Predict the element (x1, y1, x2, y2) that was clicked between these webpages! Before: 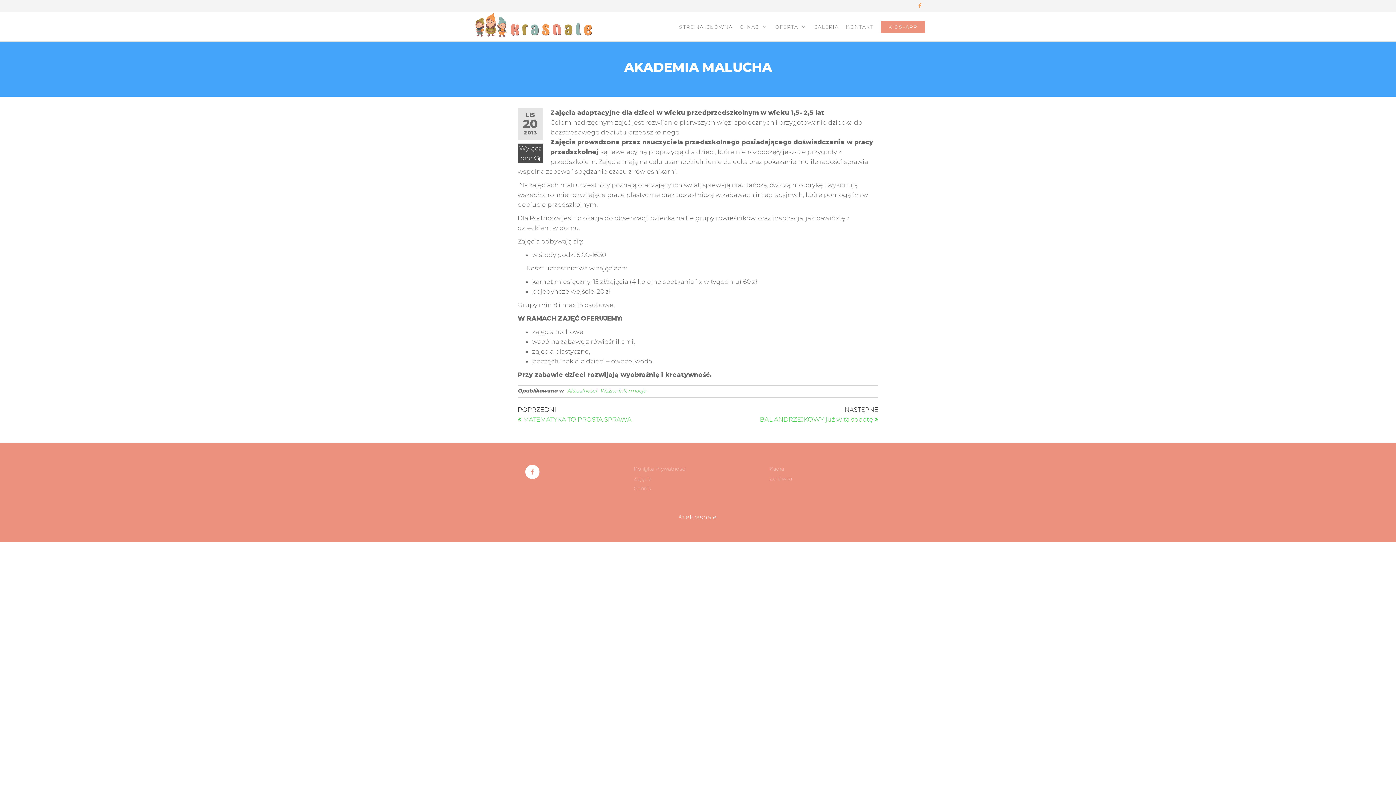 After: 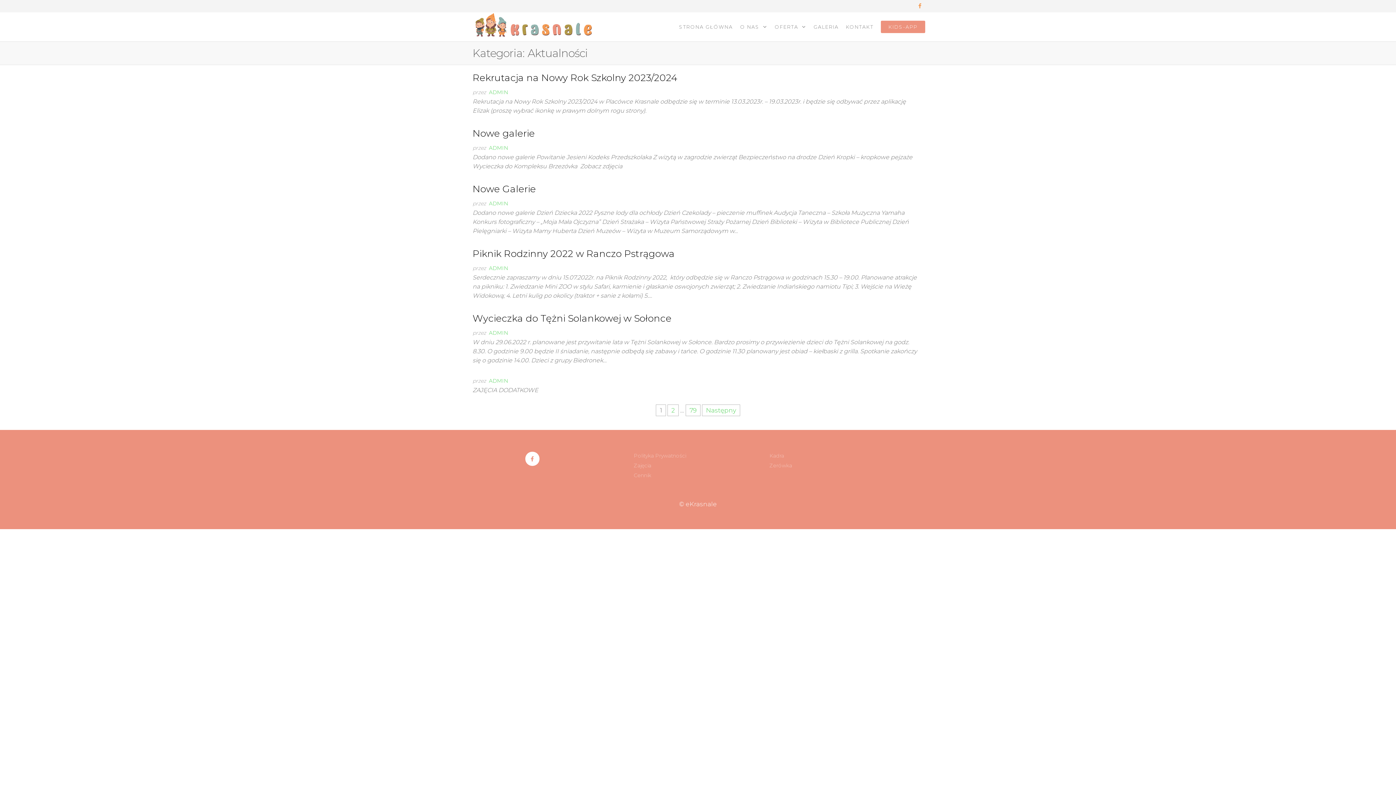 Action: bbox: (567, 387, 597, 394) label: Aktualności